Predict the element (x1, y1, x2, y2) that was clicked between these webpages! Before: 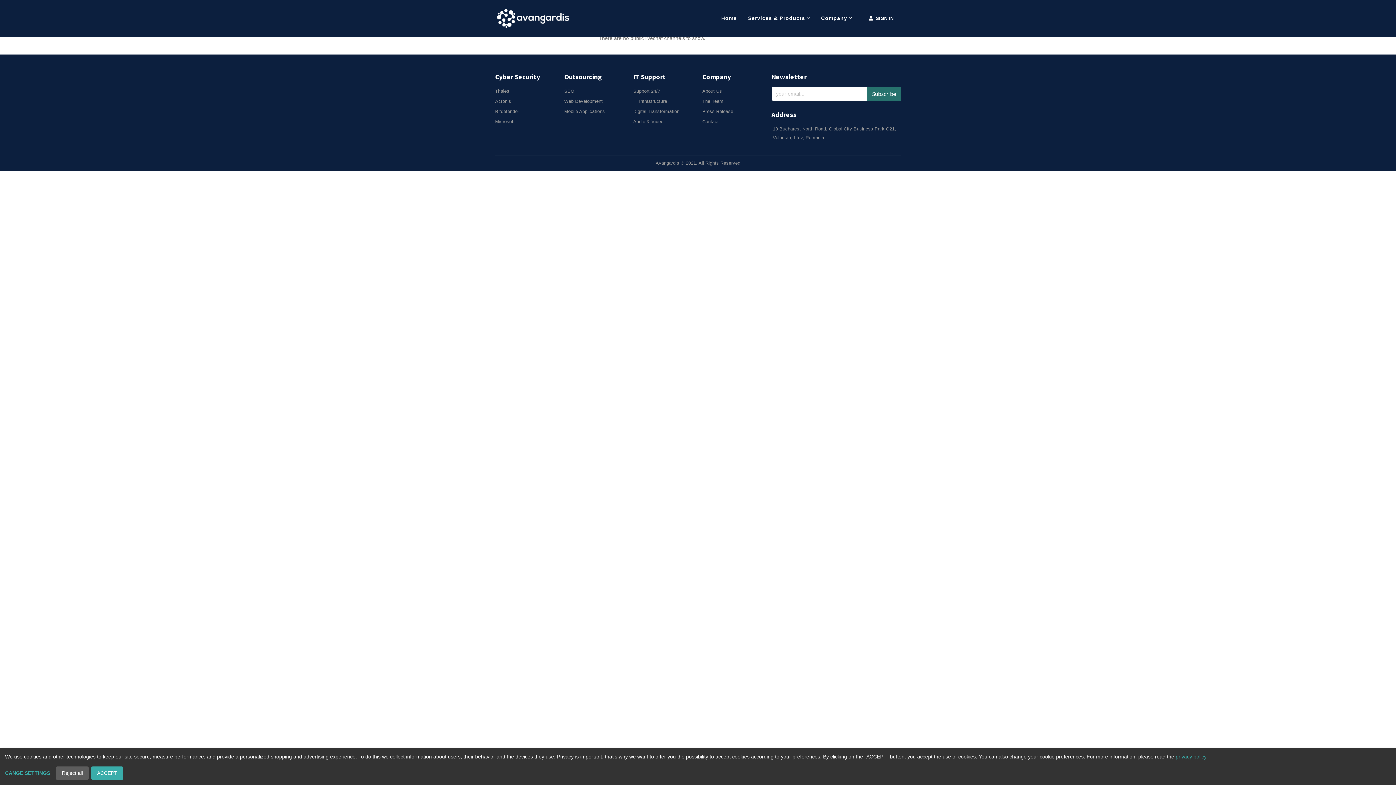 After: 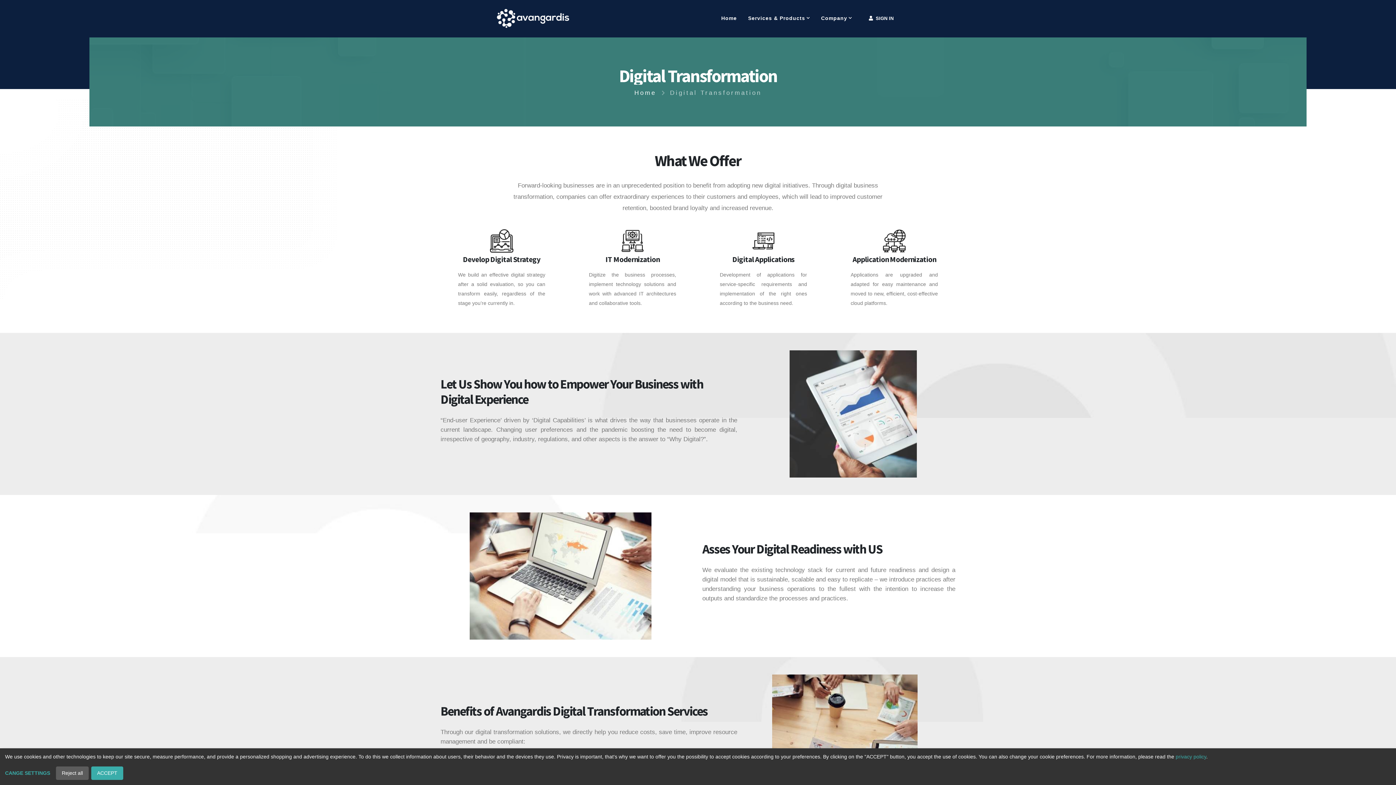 Action: label: Digital Transformation bbox: (633, 109, 679, 114)